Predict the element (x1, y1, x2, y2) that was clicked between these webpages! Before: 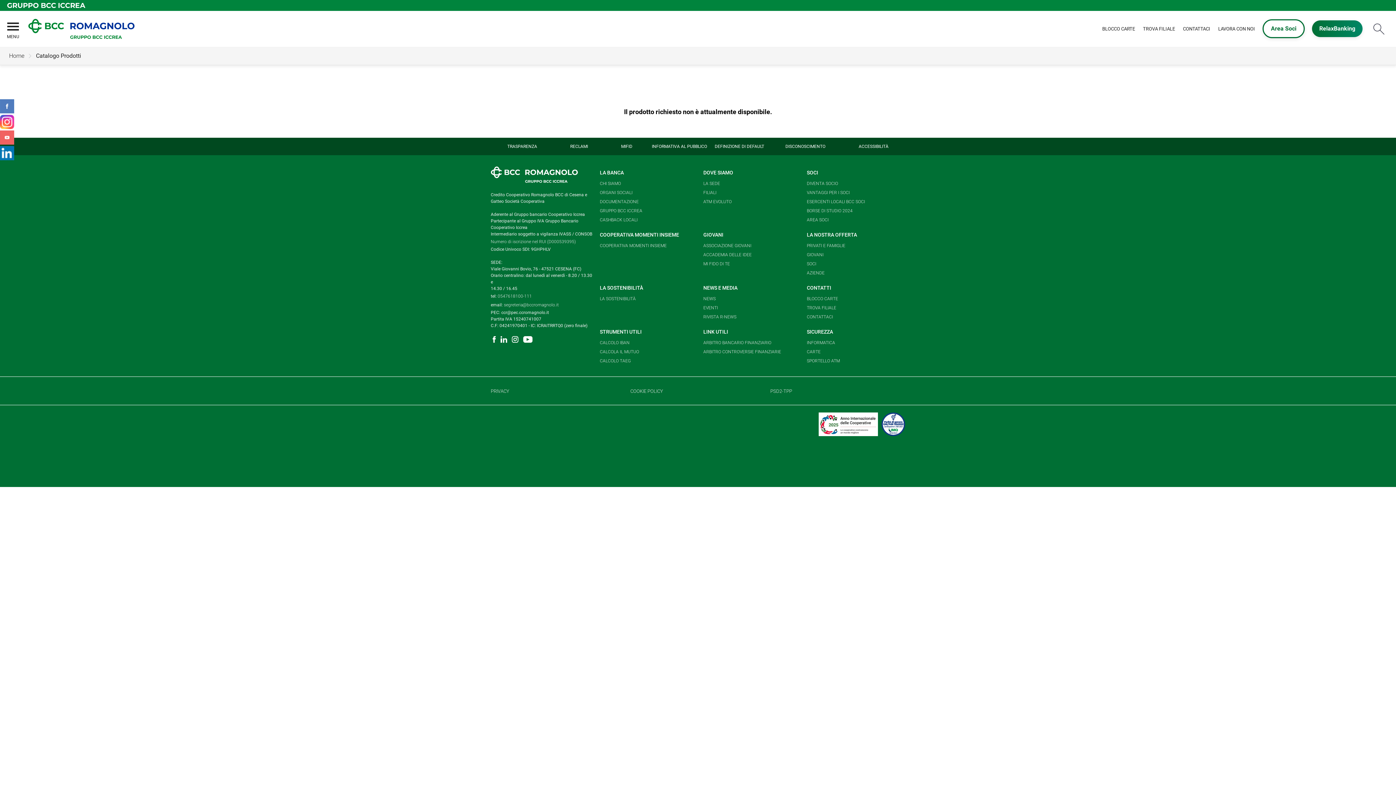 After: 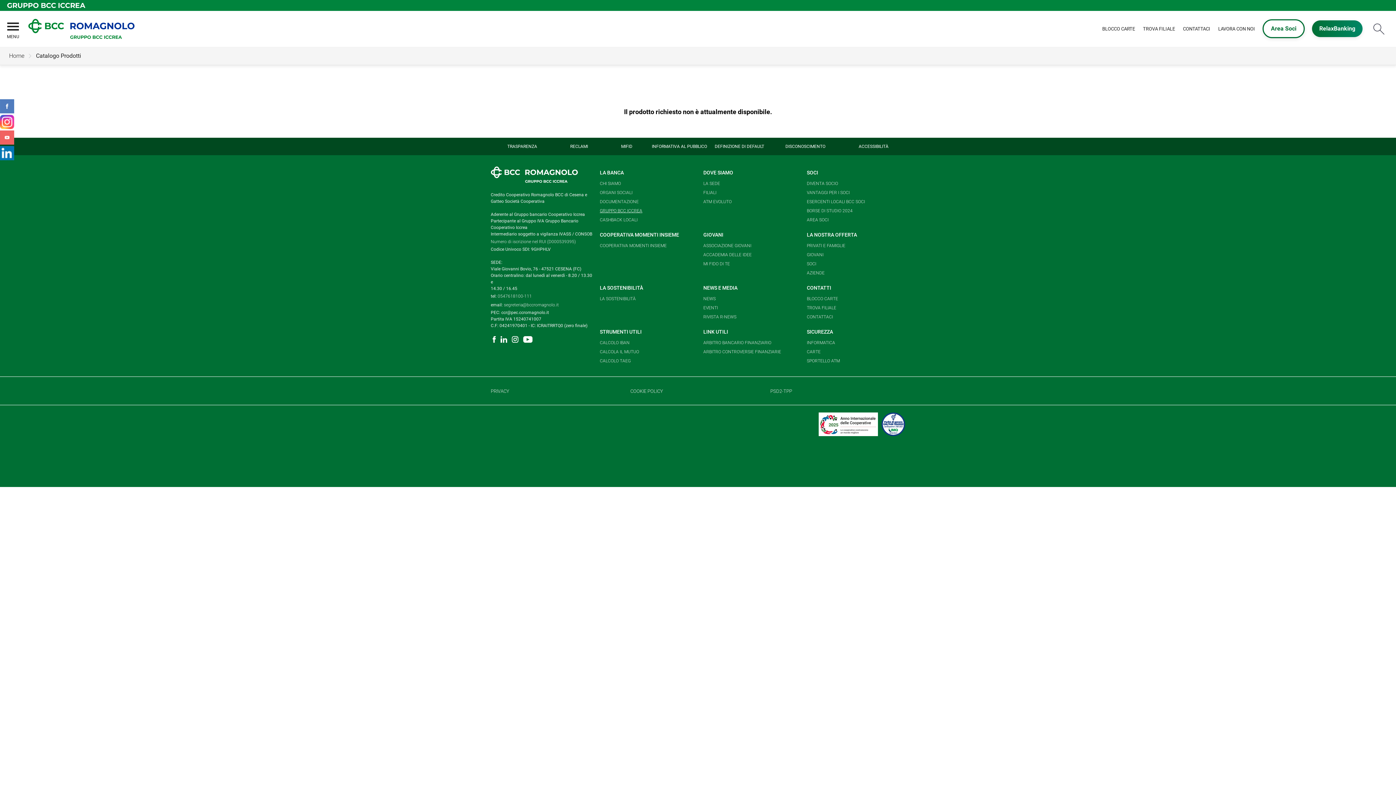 Action: label: GRUPPO BCC ICCREA bbox: (600, 206, 642, 215)